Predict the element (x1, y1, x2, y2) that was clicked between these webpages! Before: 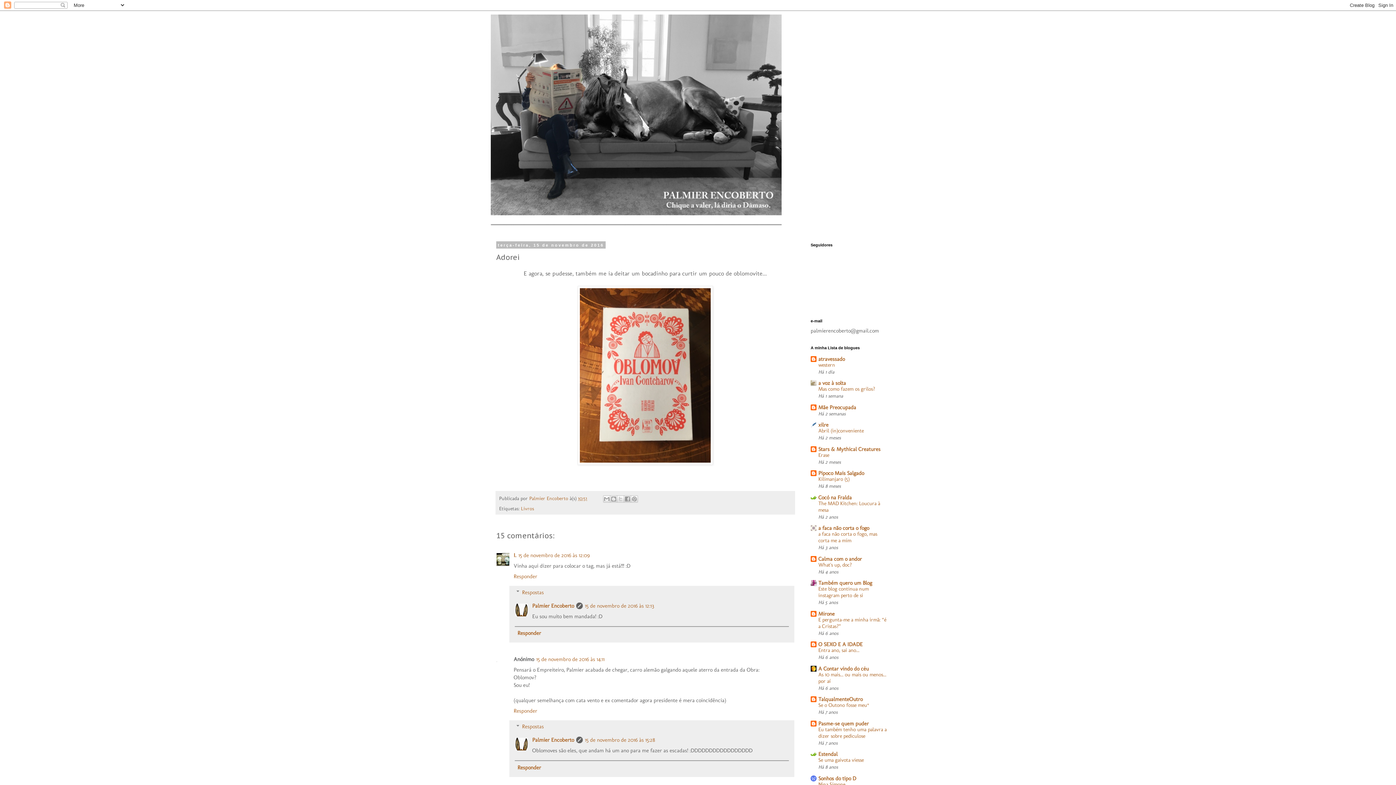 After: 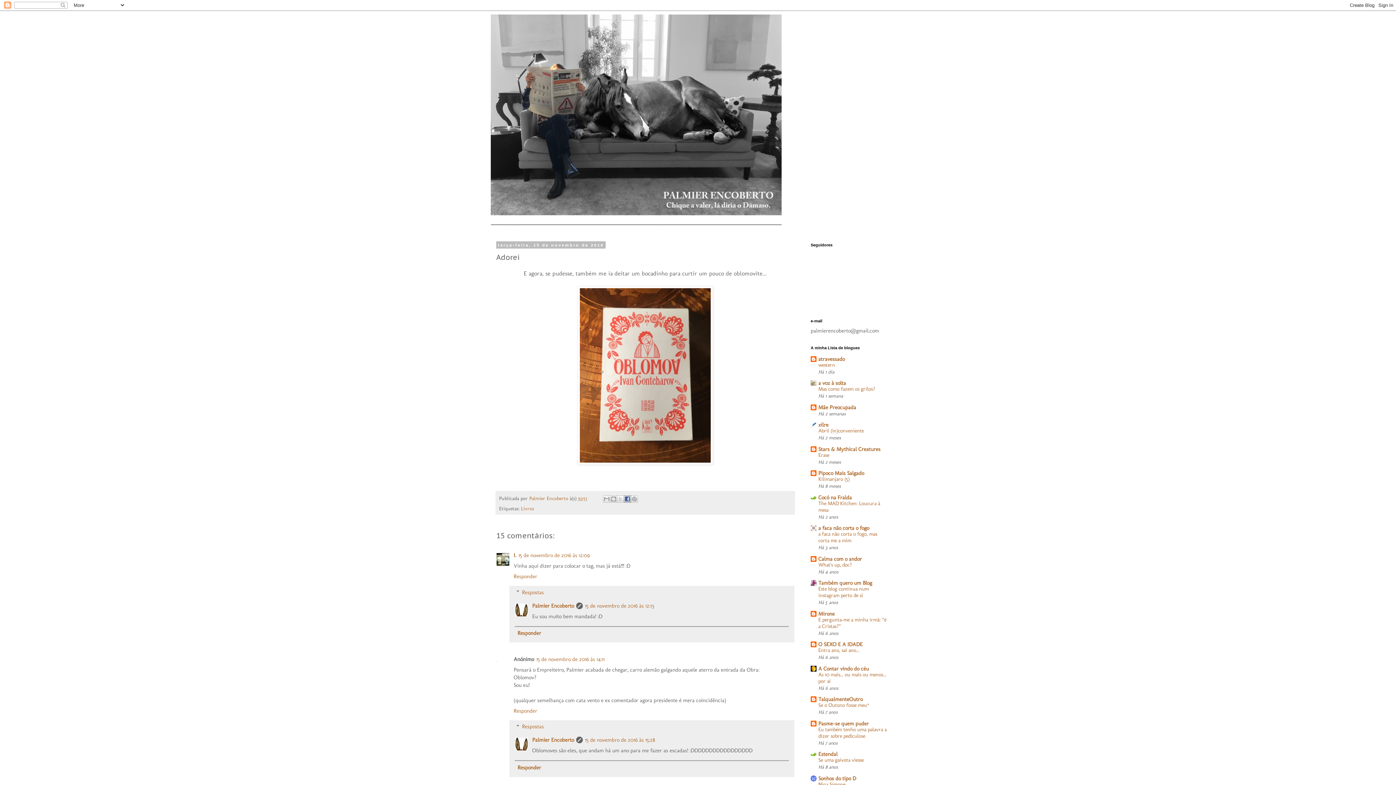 Action: label: Partilhar no Facebook bbox: (623, 495, 631, 502)